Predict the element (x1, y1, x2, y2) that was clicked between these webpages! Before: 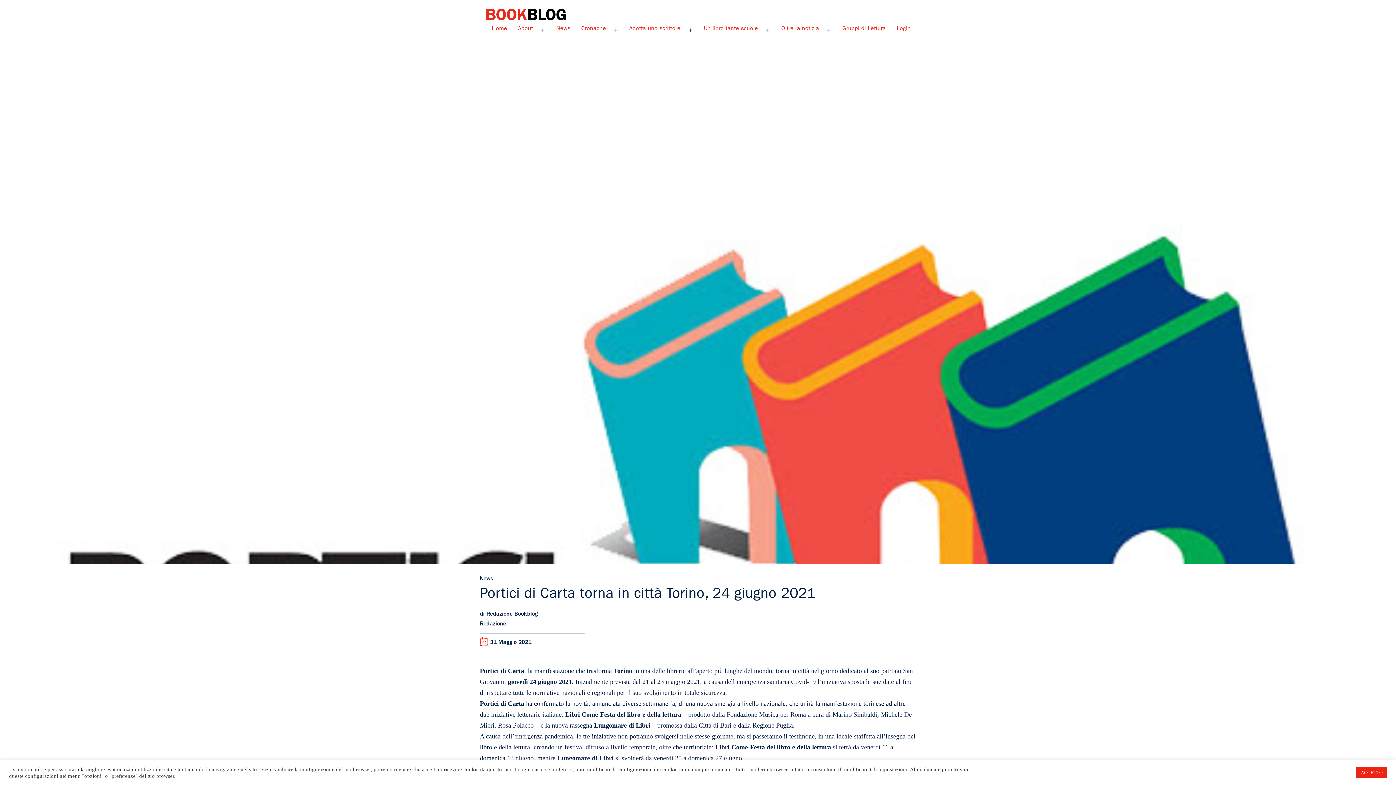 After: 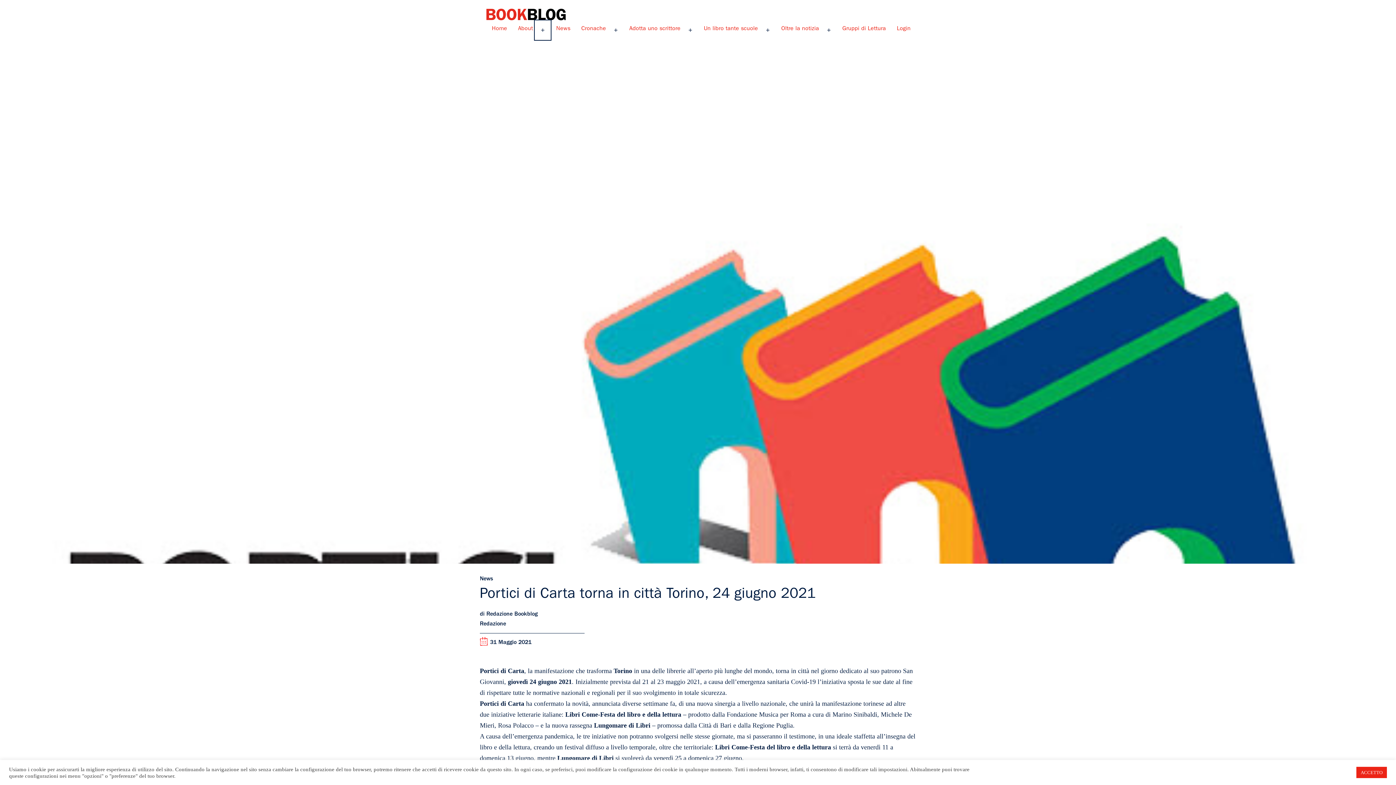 Action: bbox: (534, 20, 550, 40) label: Apri menu